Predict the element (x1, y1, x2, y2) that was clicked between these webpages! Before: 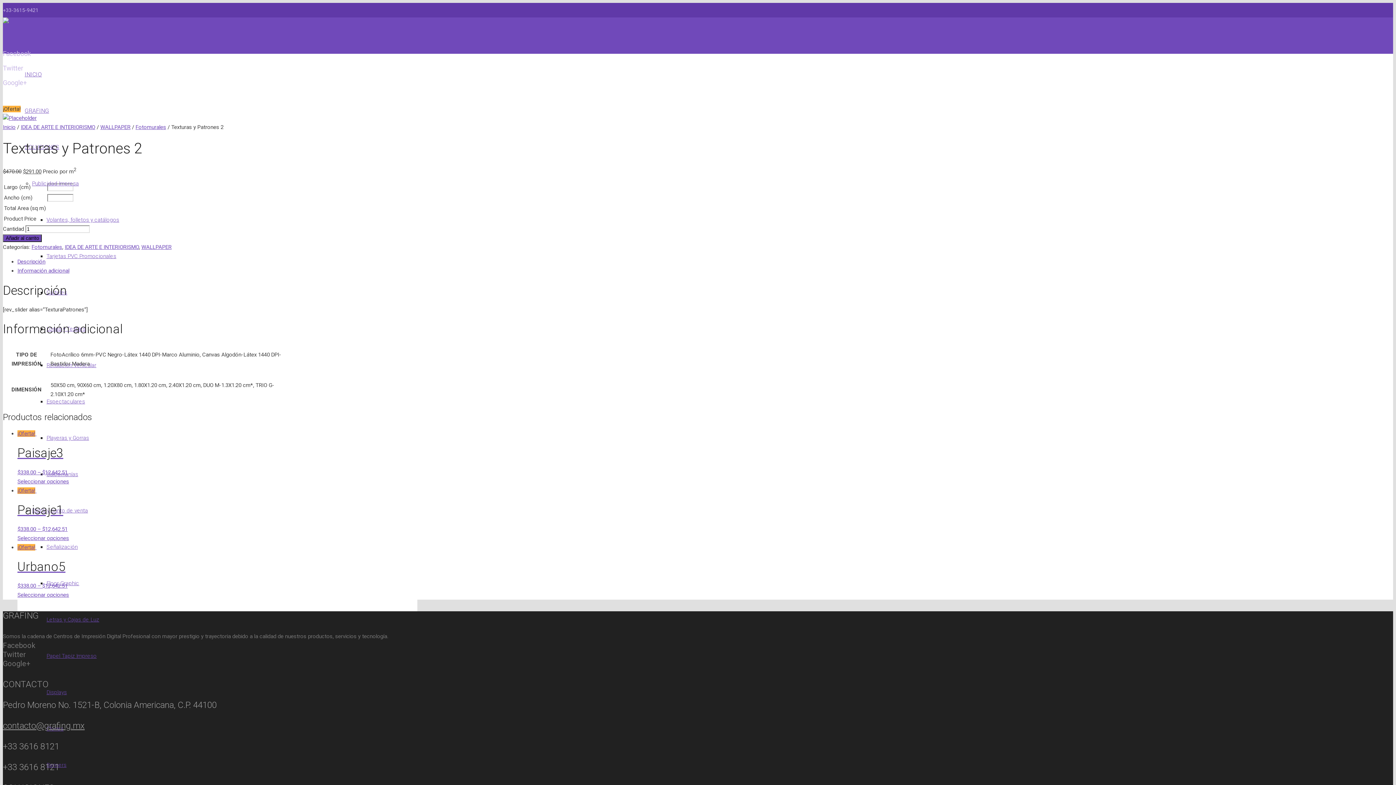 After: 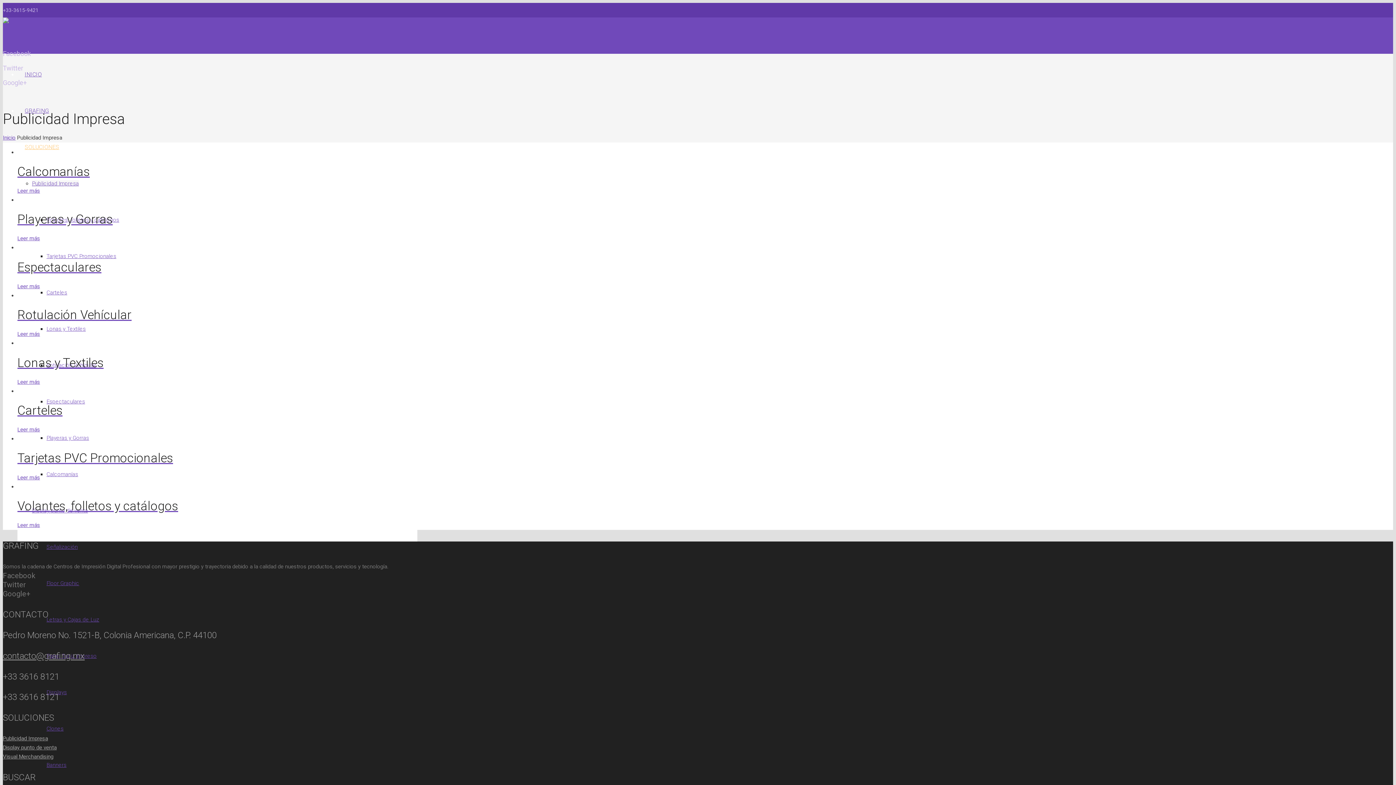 Action: bbox: (32, 180, 78, 186) label: Publicidad Impresa